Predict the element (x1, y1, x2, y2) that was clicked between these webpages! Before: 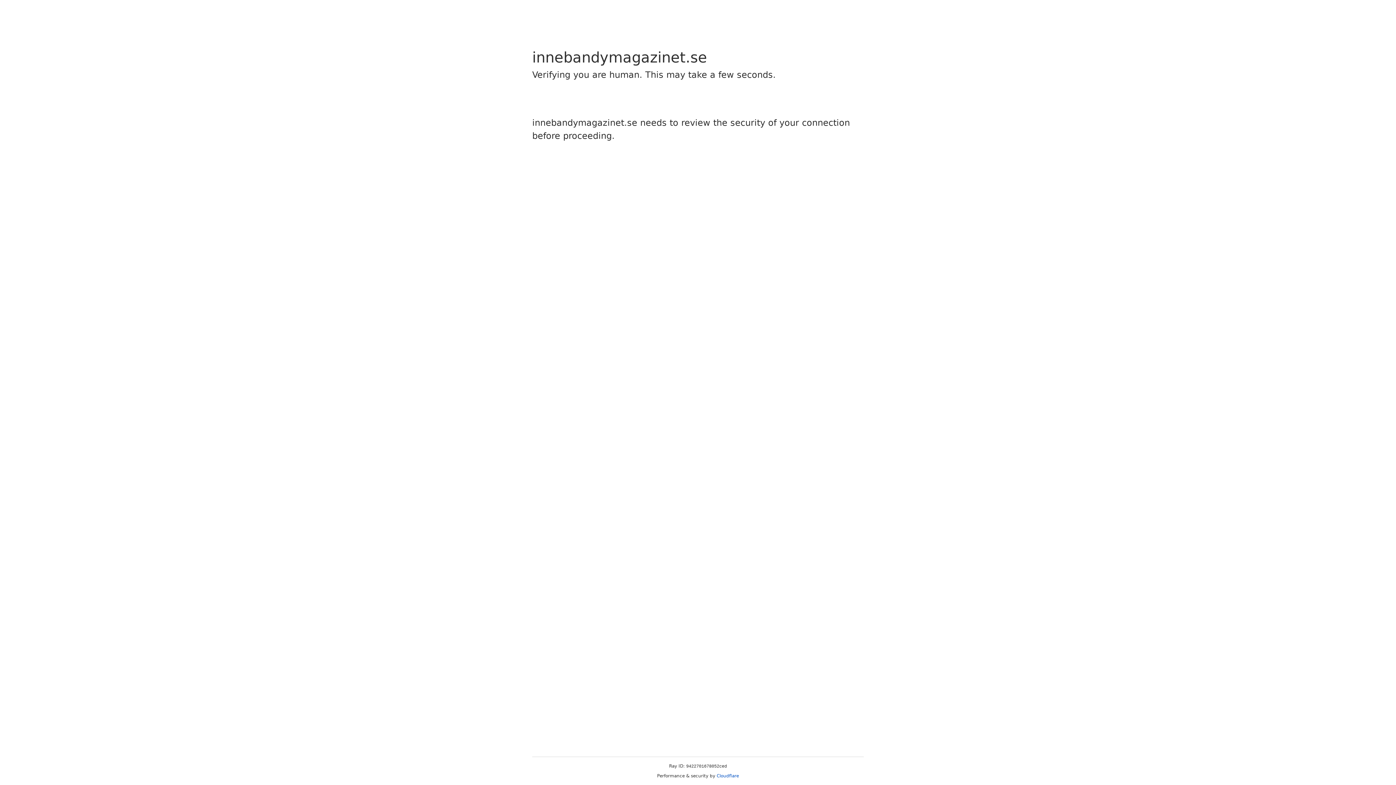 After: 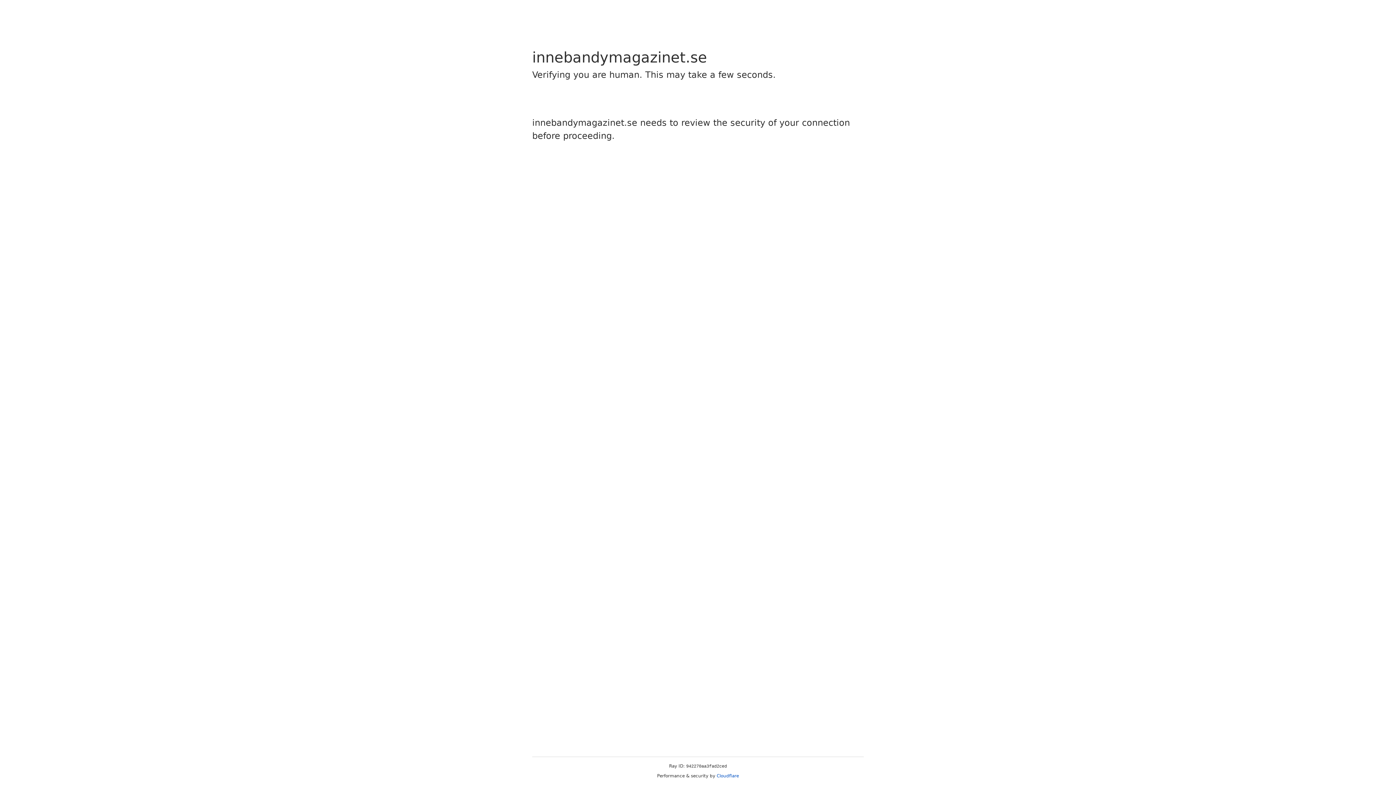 Action: label: Cloudflare bbox: (716, 773, 739, 778)